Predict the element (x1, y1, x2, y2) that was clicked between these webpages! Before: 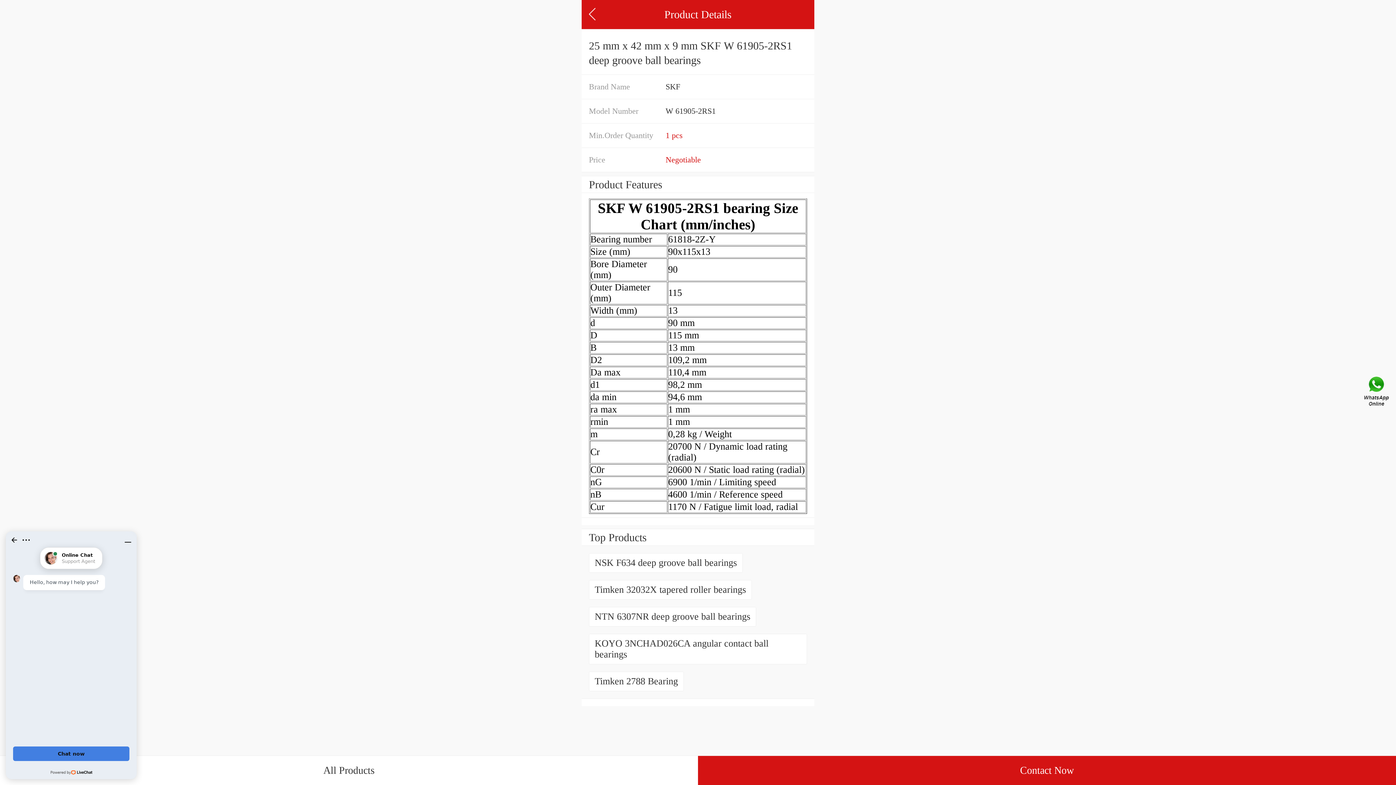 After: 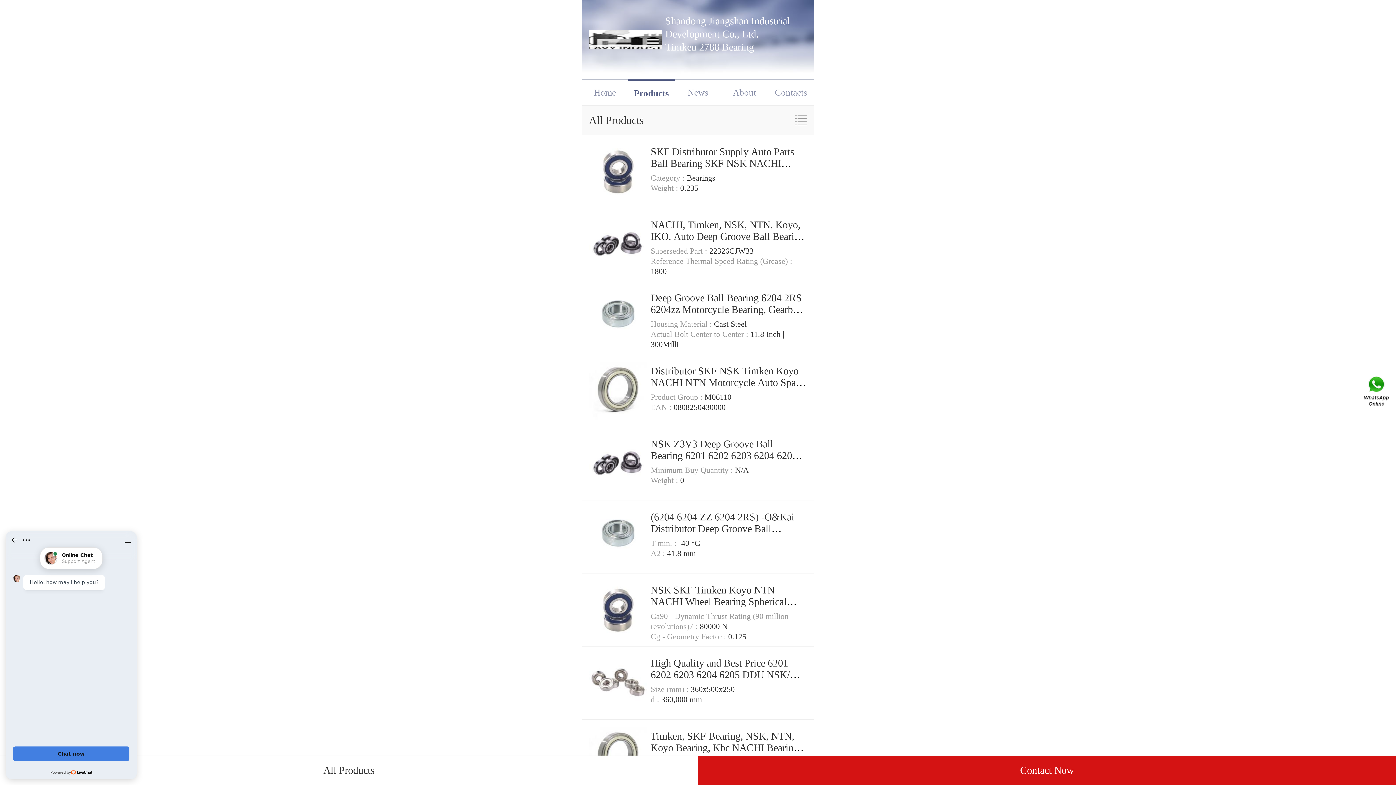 Action: bbox: (0, 756, 698, 785) label: All Products